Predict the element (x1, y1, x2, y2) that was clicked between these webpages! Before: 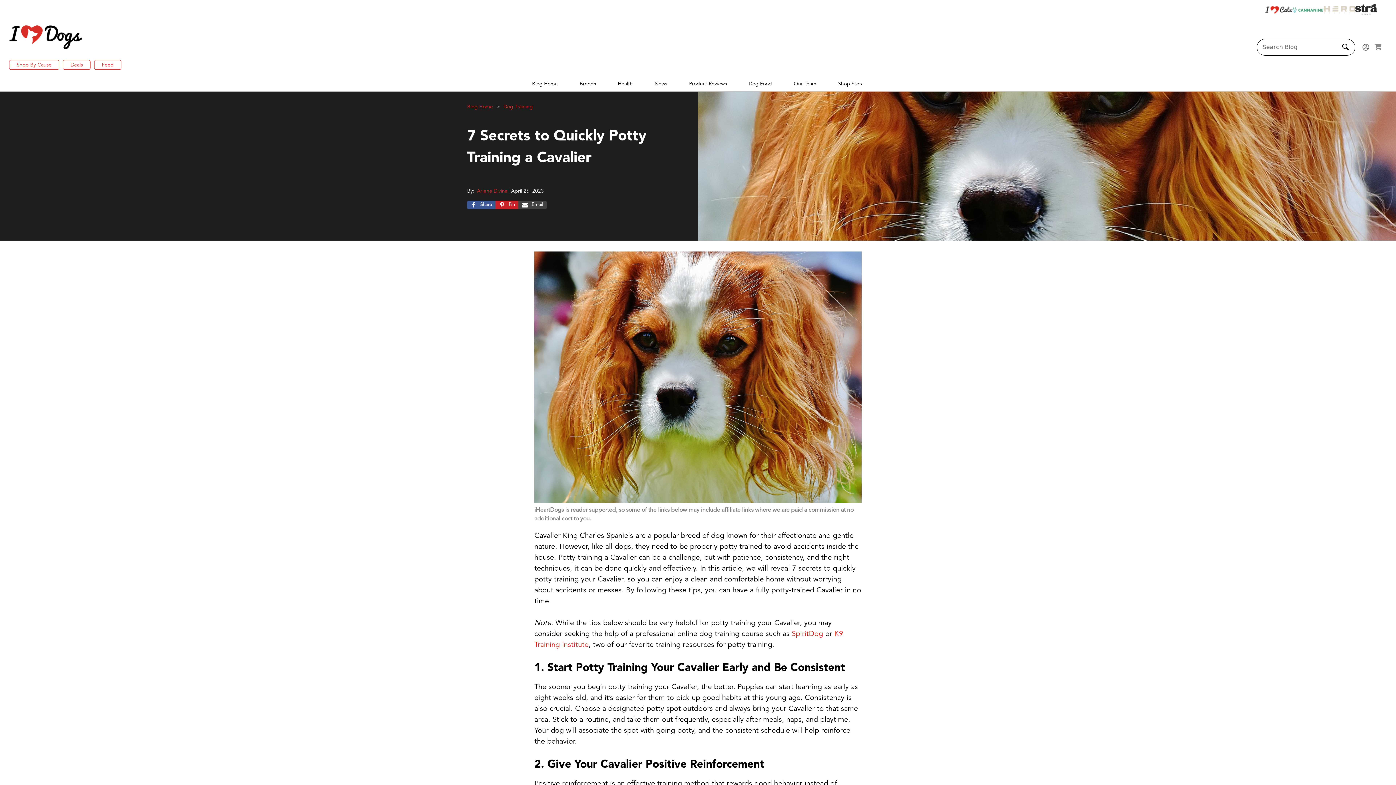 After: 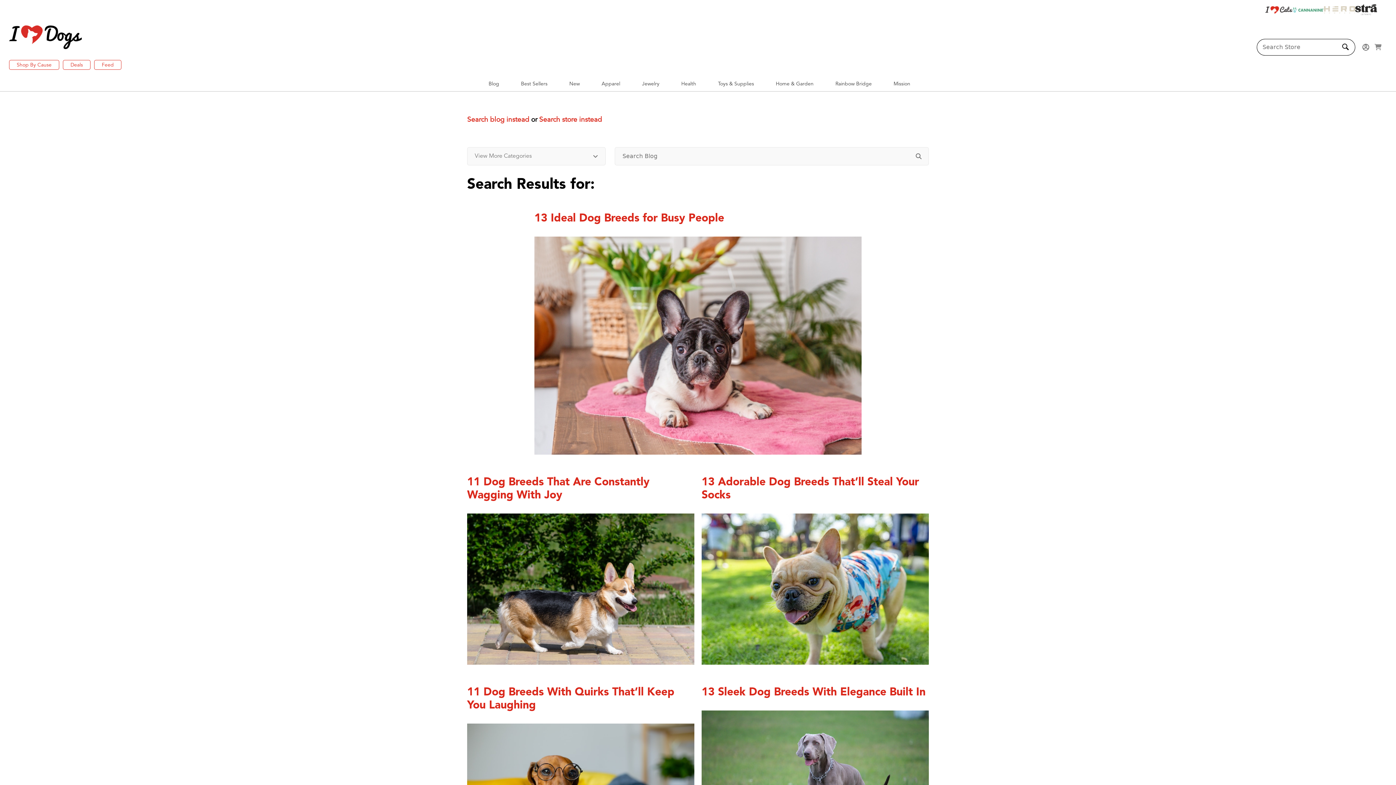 Action: bbox: (1340, 42, 1355, 49)